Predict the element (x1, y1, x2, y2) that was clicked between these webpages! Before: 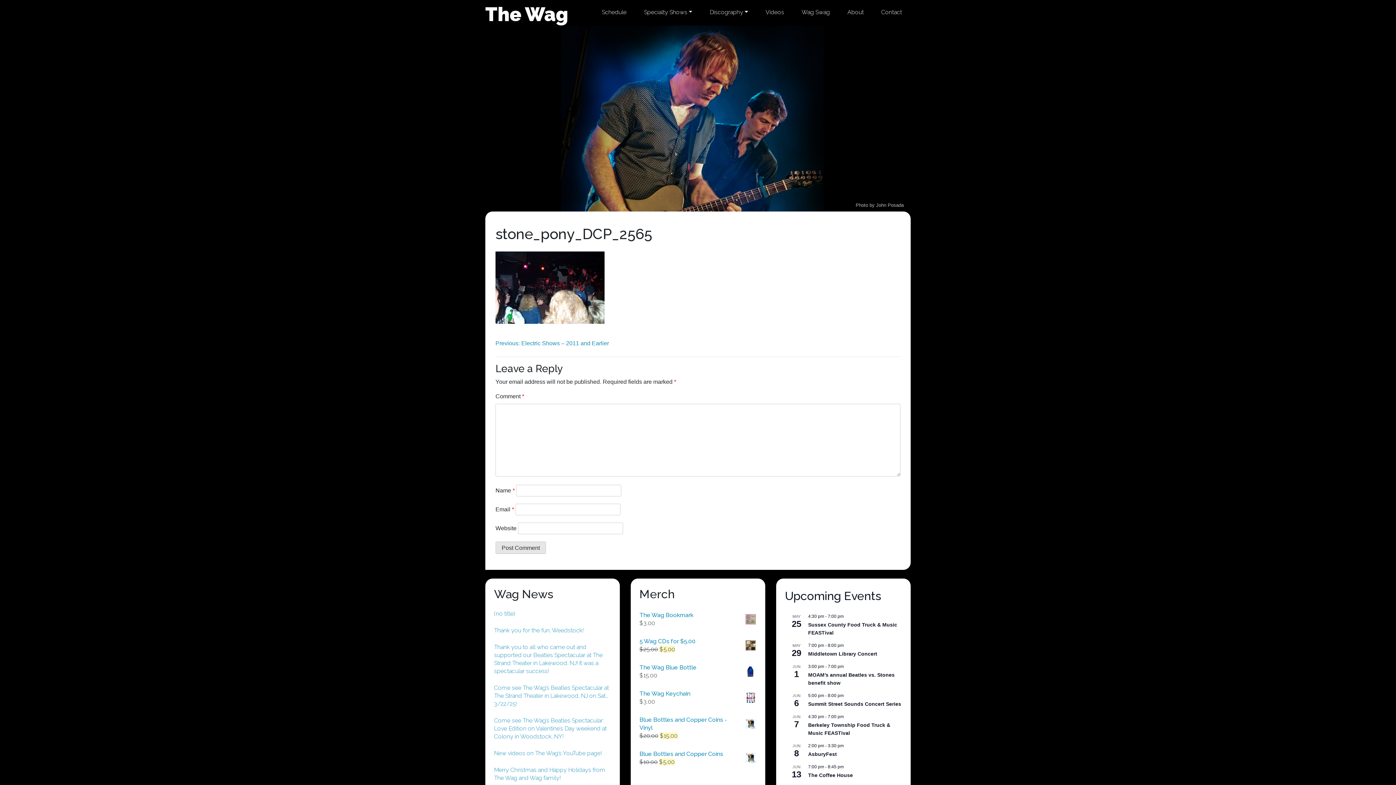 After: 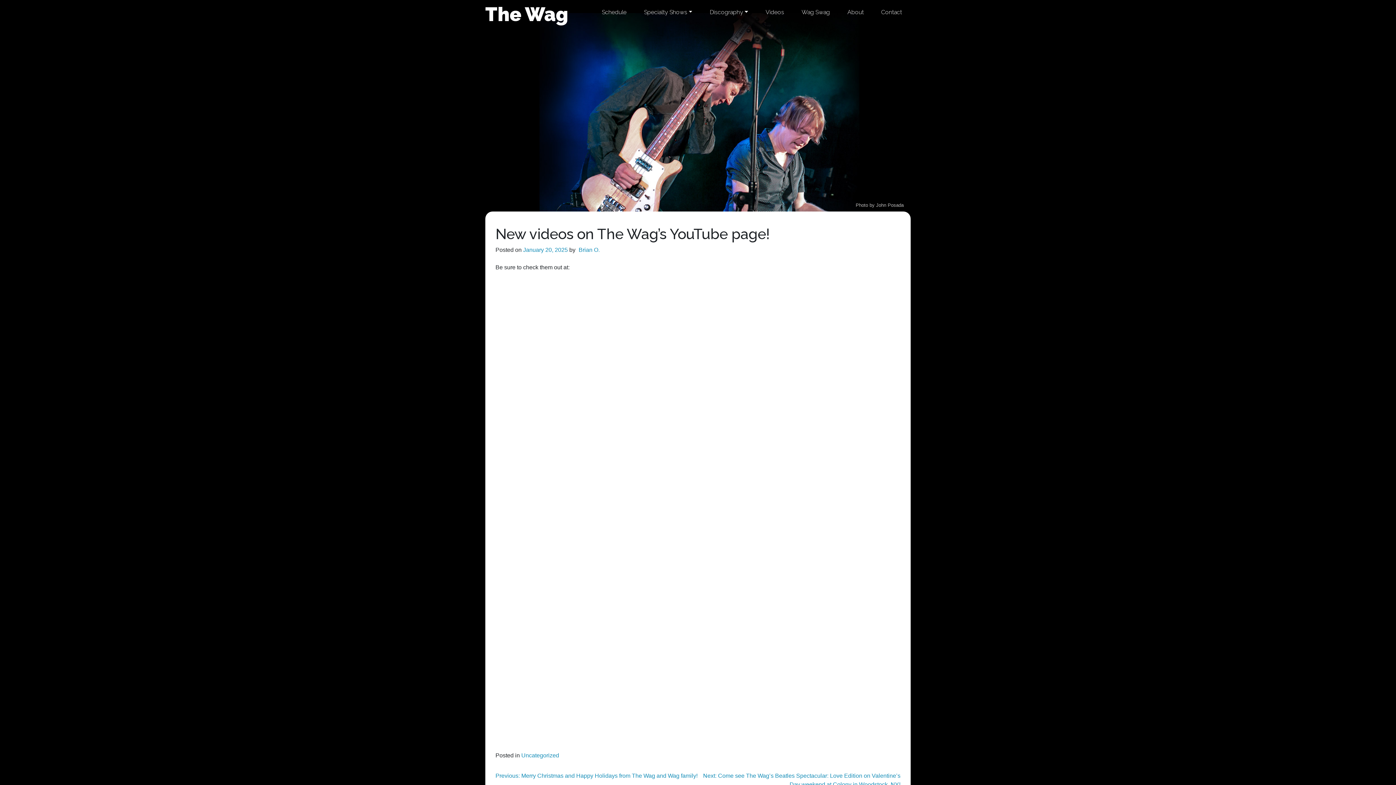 Action: label: New videos on The Wag’s YouTube page! bbox: (494, 750, 601, 756)